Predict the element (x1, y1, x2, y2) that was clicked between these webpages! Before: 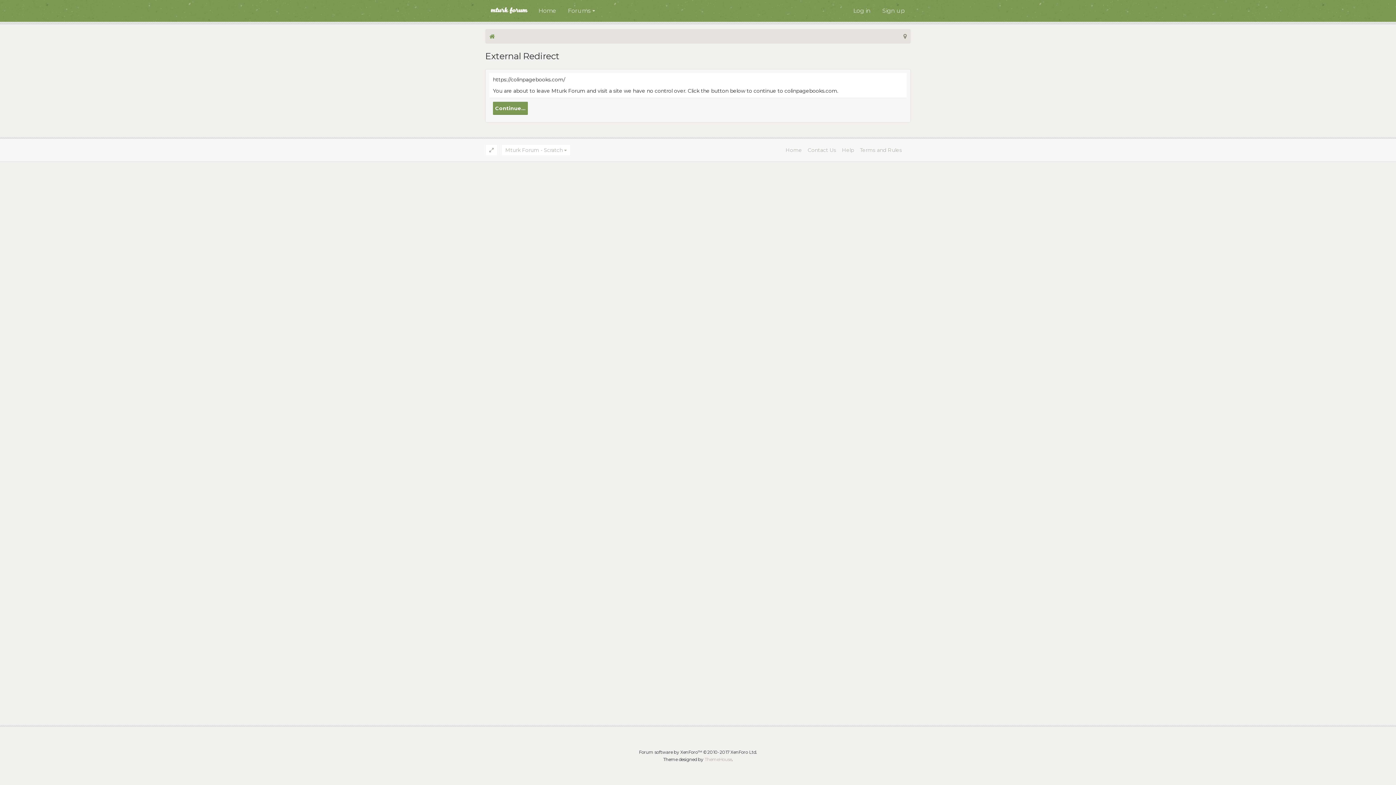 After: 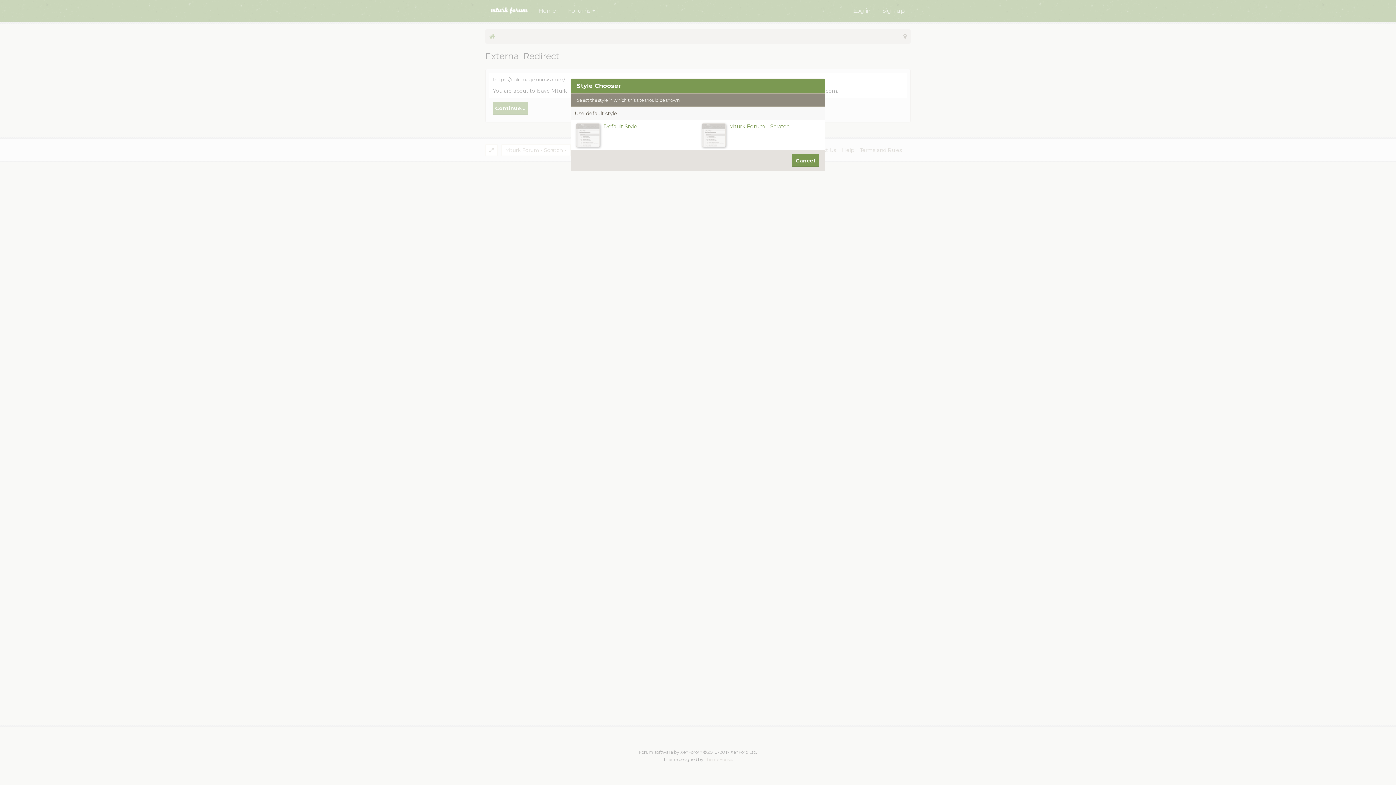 Action: bbox: (501, 144, 570, 156) label: Mturk Forum - Scratch